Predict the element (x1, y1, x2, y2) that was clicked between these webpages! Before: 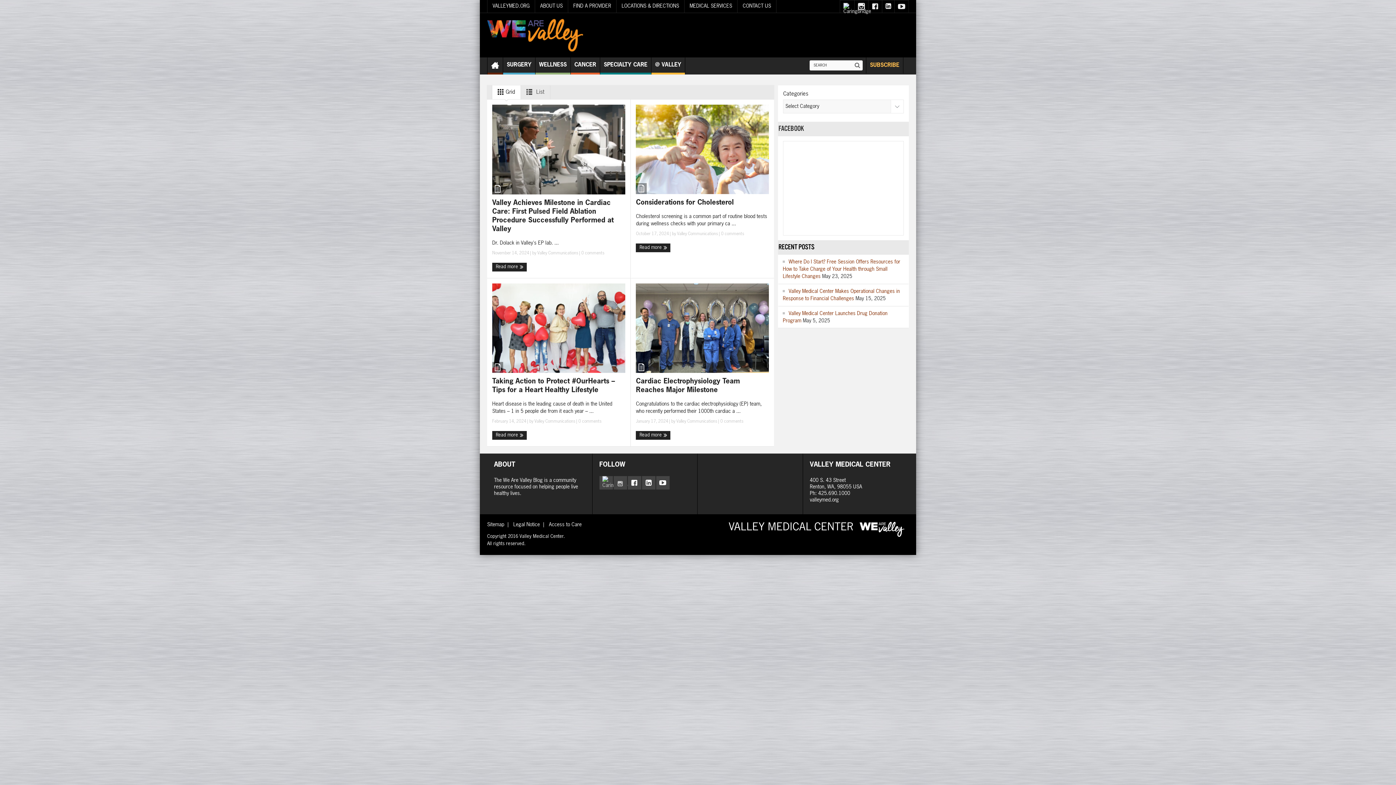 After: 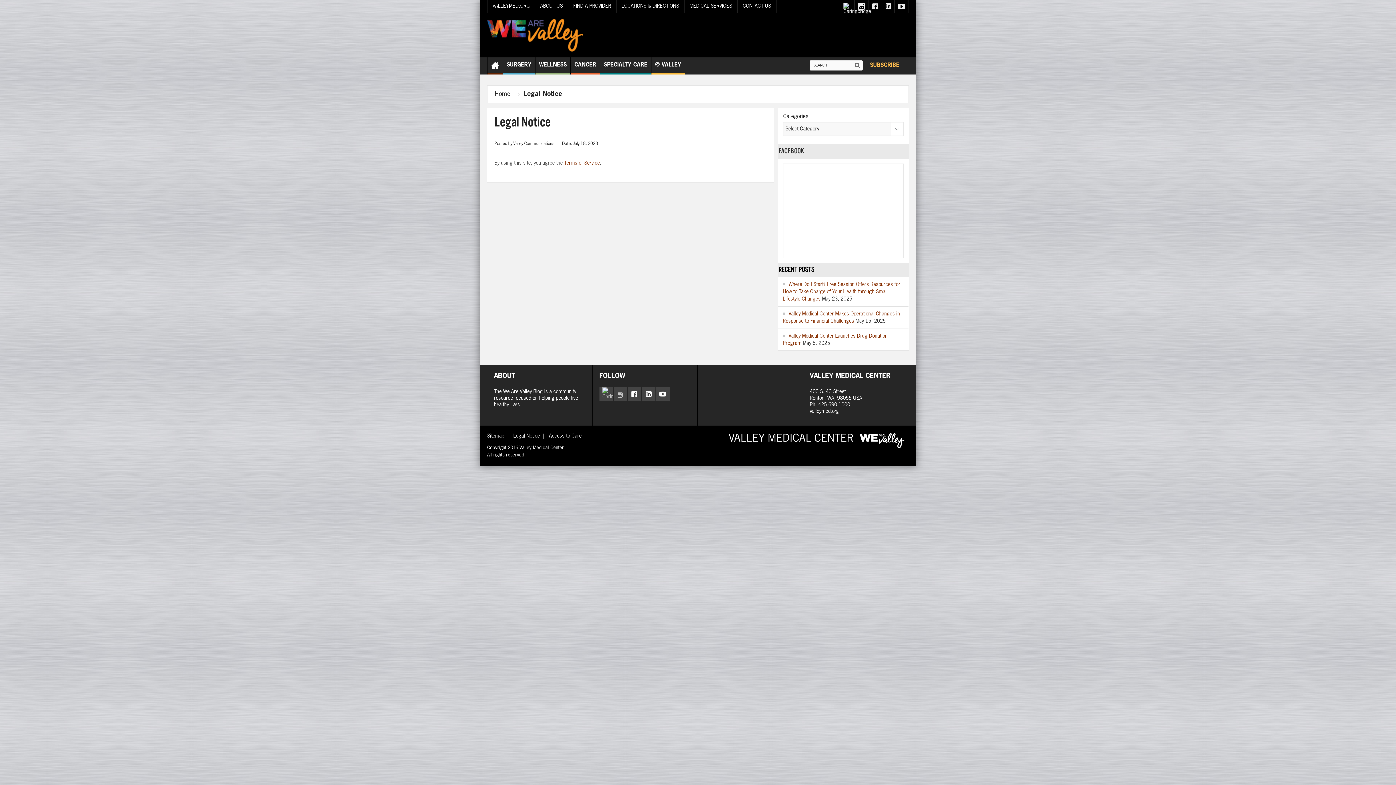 Action: bbox: (513, 522, 540, 527) label: Legal Notice